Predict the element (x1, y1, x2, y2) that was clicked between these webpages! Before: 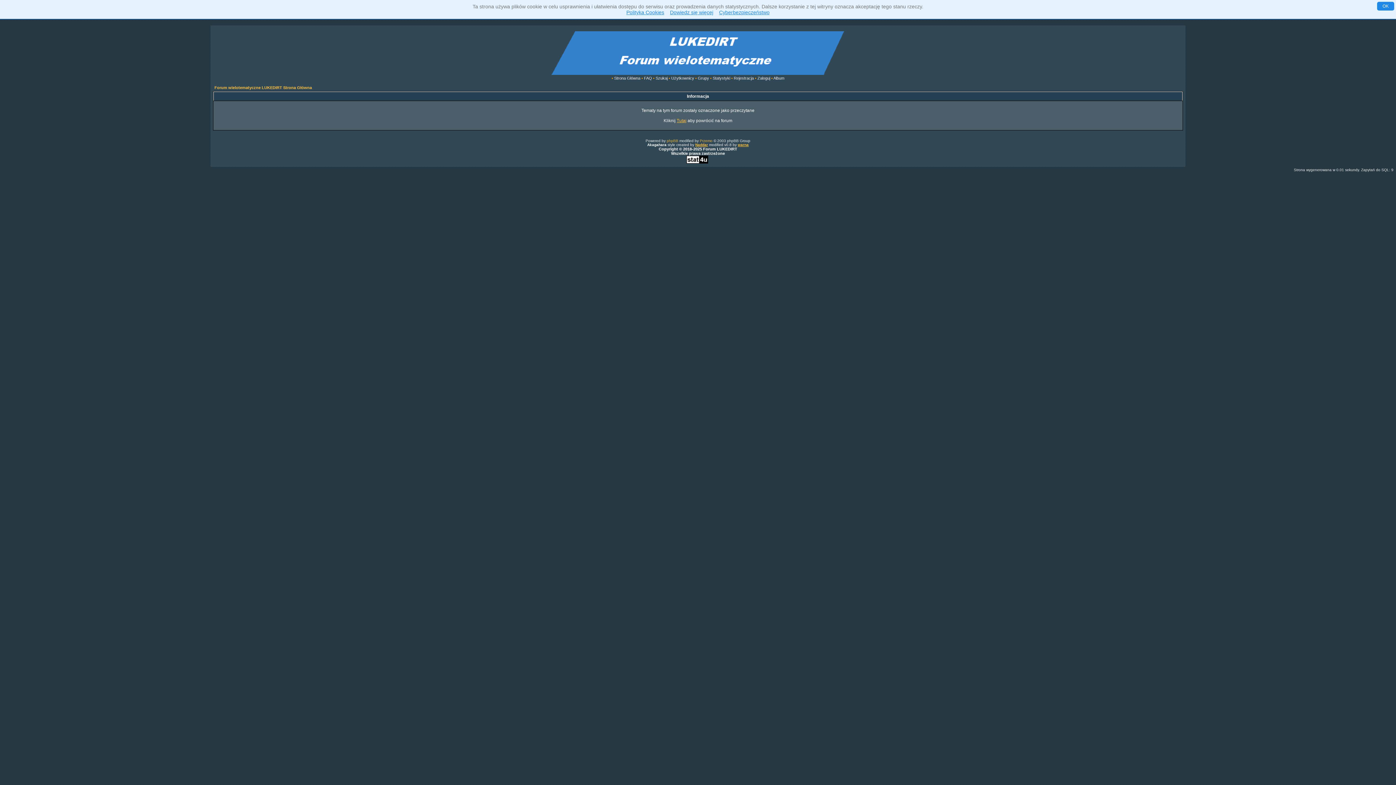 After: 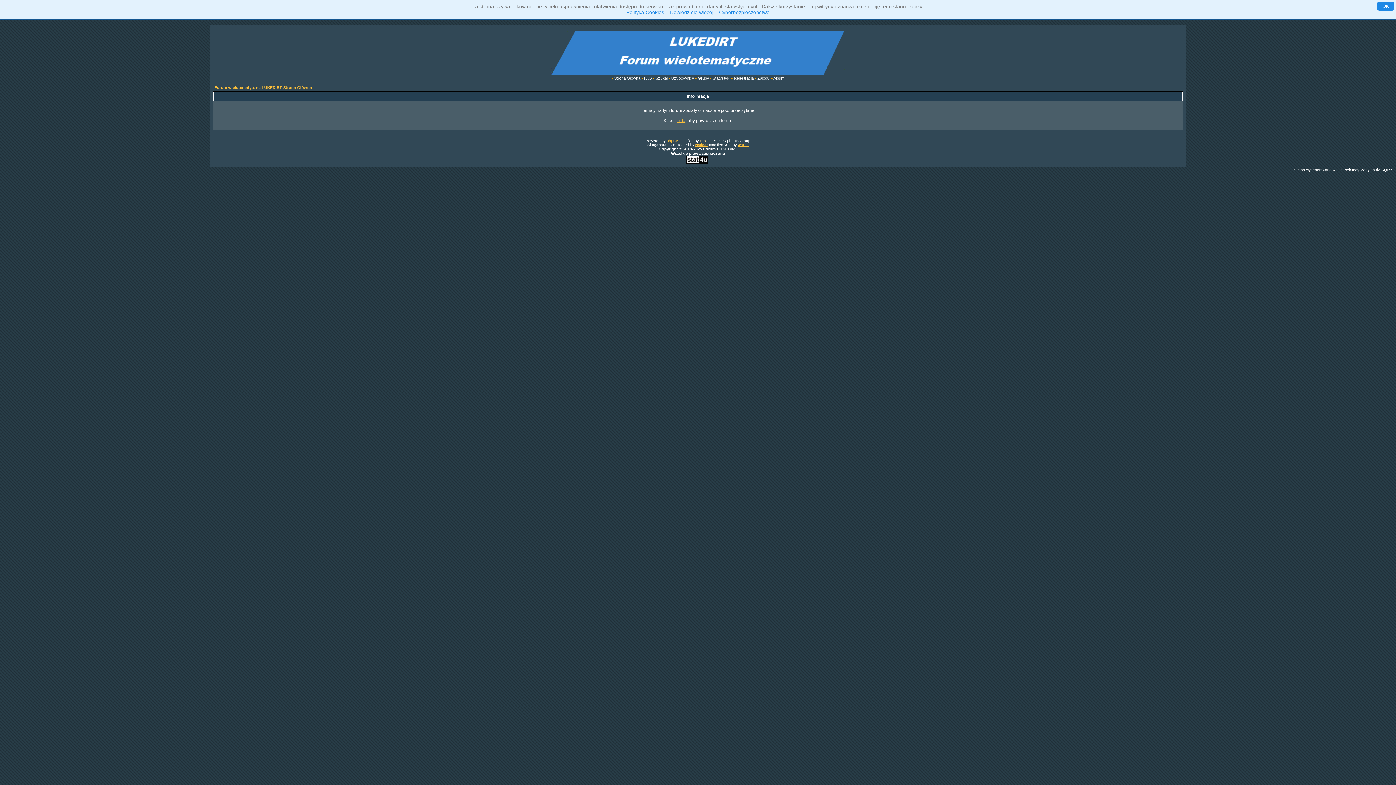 Action: bbox: (700, 138, 712, 142) label: Przemo